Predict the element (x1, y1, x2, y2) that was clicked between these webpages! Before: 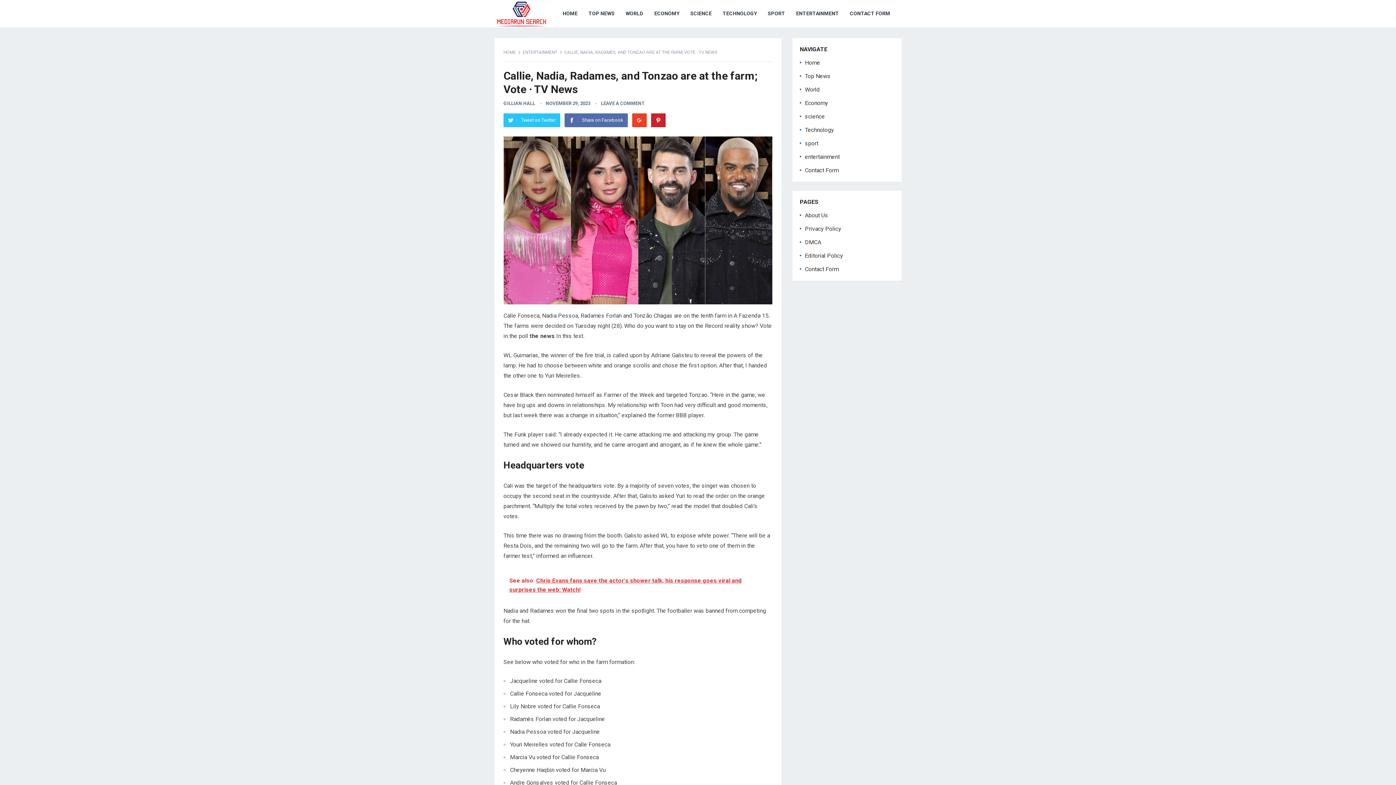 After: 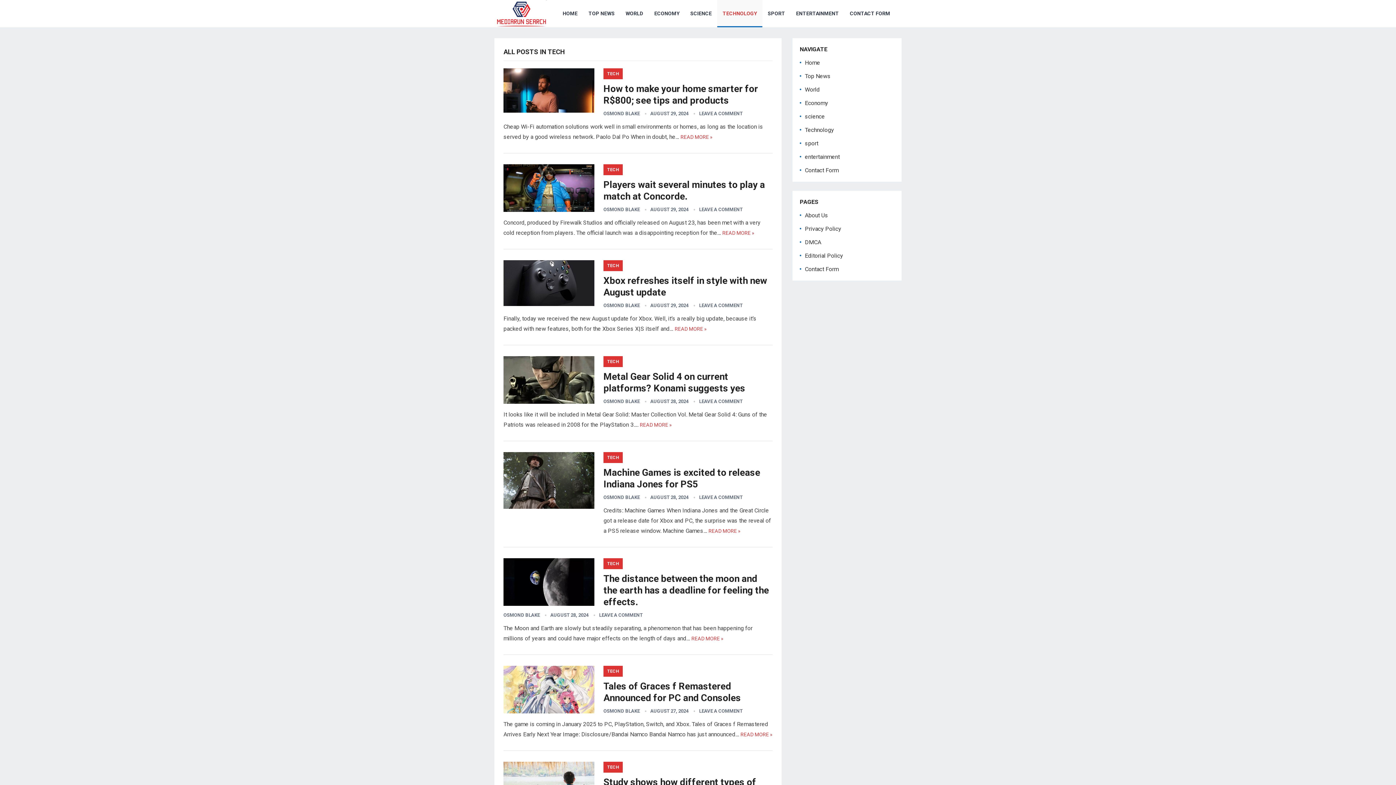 Action: label: Technology bbox: (805, 126, 834, 133)